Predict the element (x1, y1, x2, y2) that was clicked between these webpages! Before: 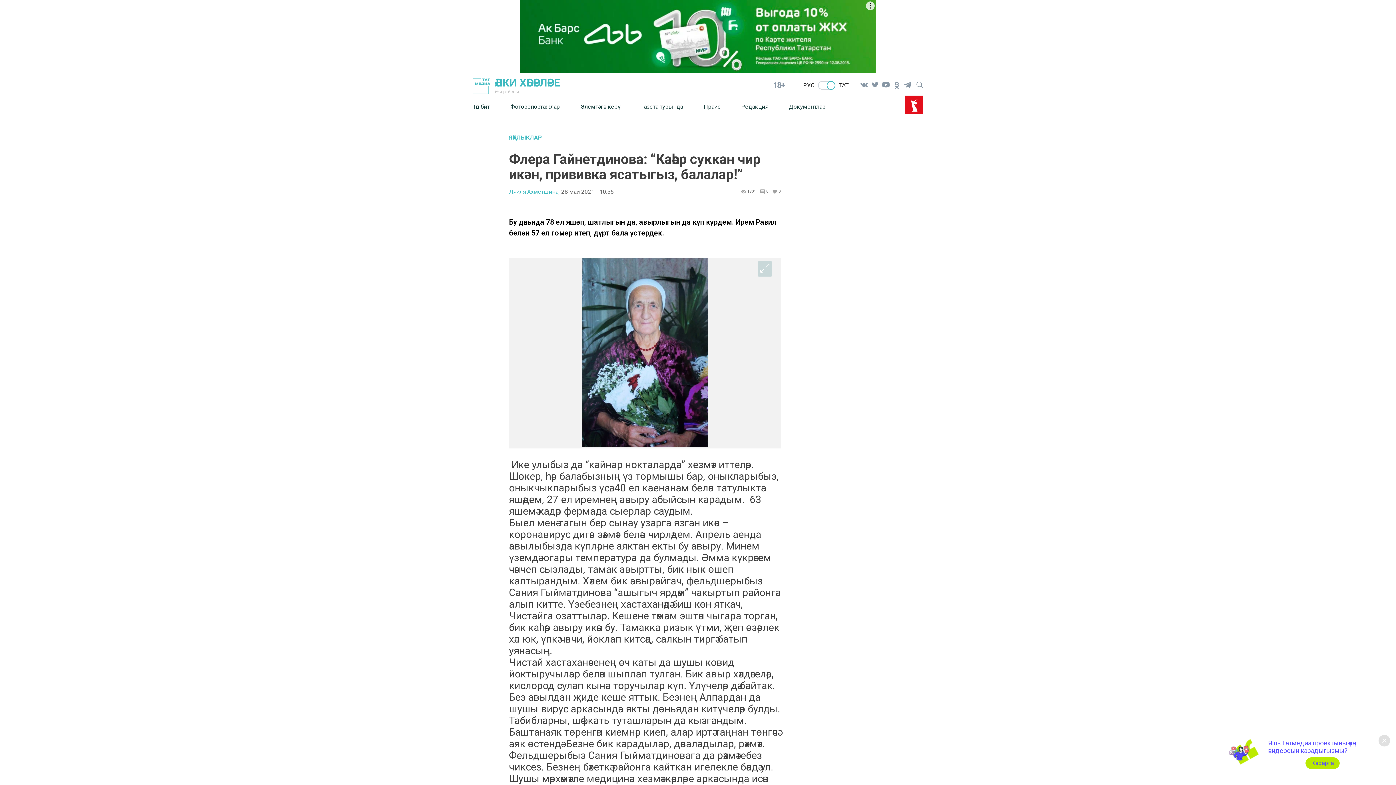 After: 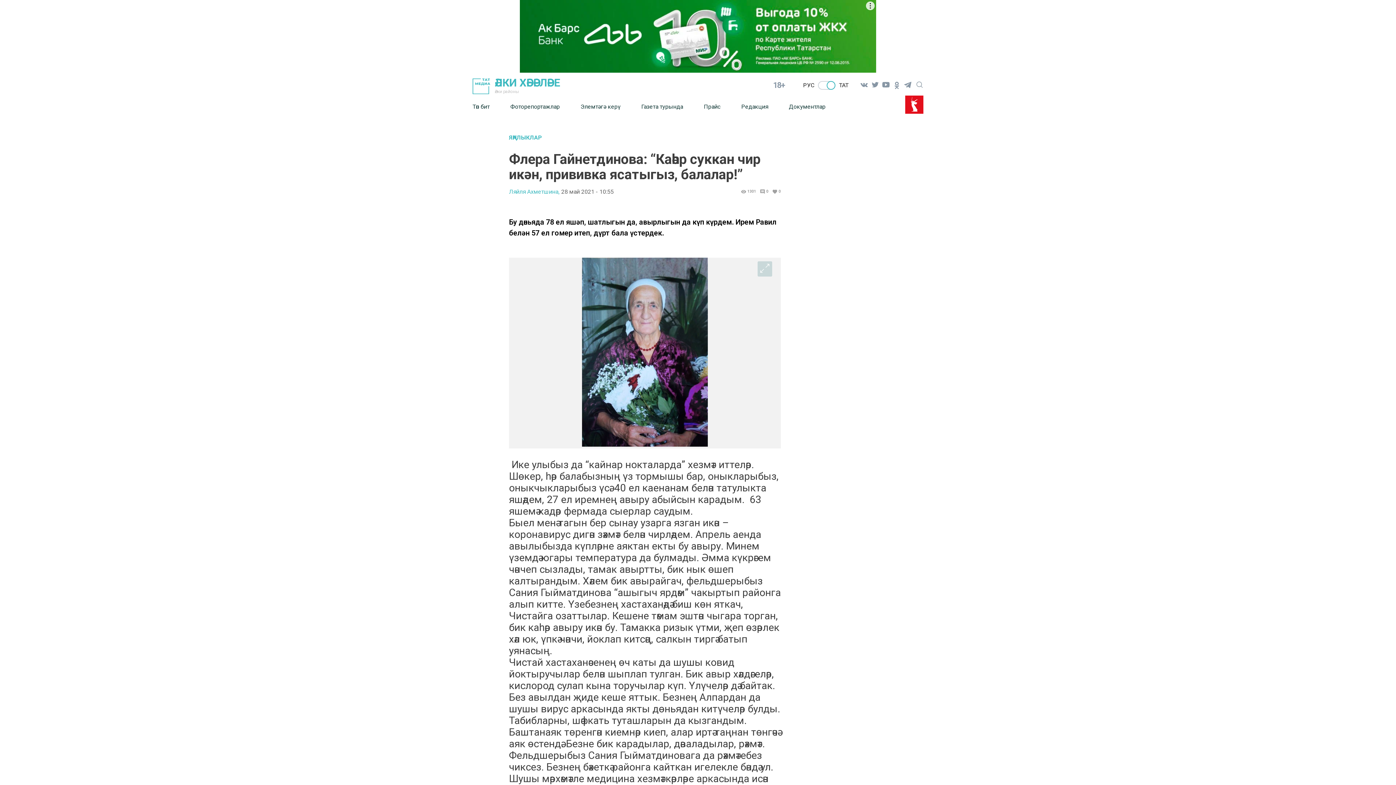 Action: bbox: (1378, 735, 1390, 746)